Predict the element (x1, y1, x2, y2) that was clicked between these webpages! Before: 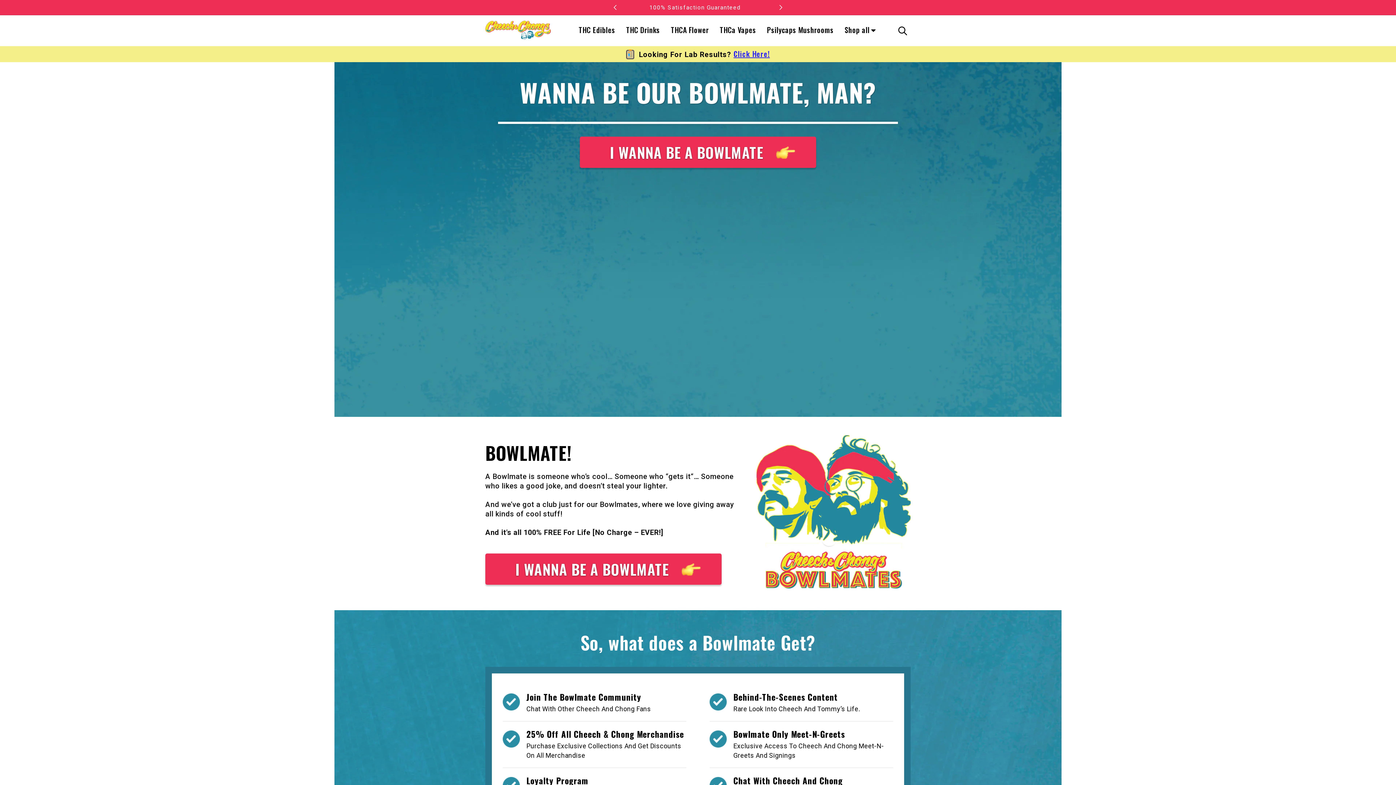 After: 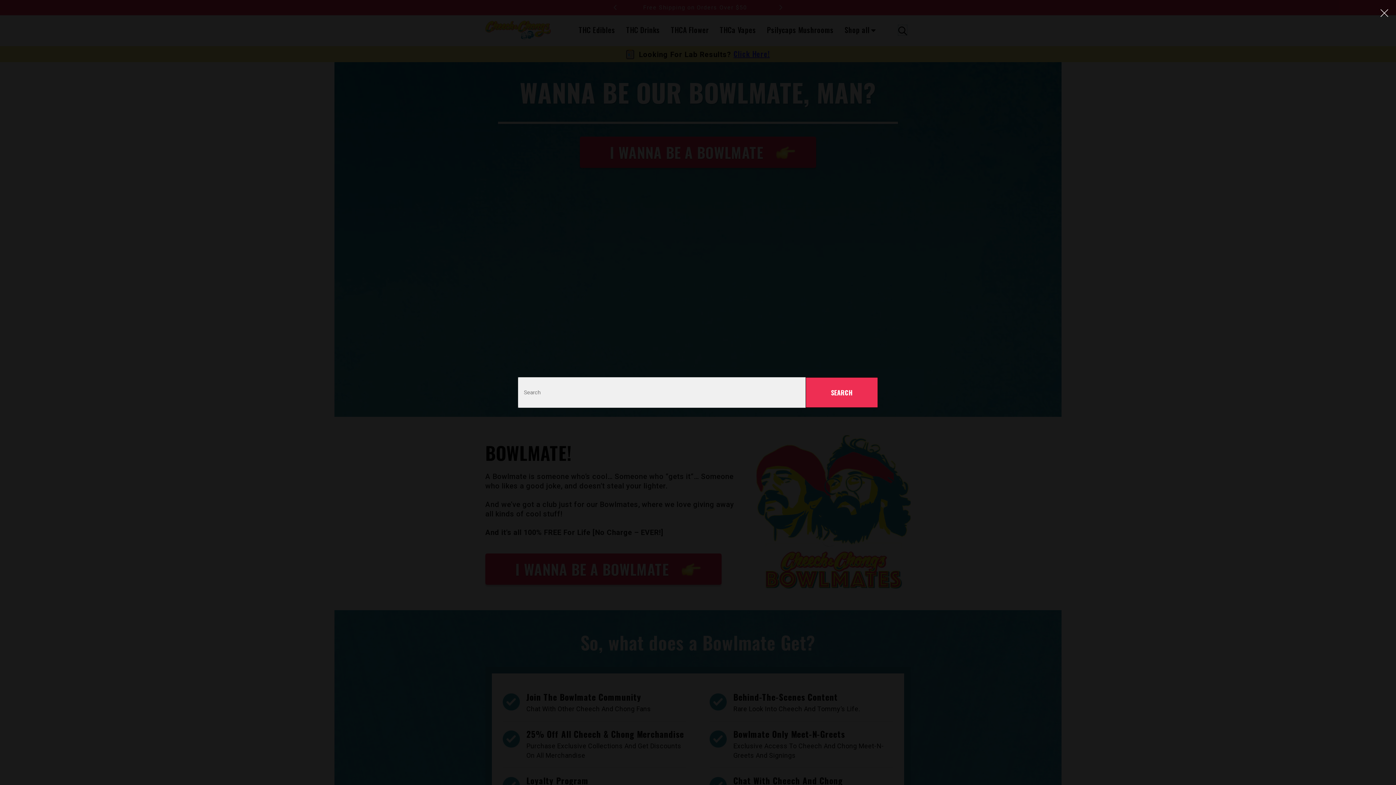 Action: bbox: (898, 25, 907, 35)